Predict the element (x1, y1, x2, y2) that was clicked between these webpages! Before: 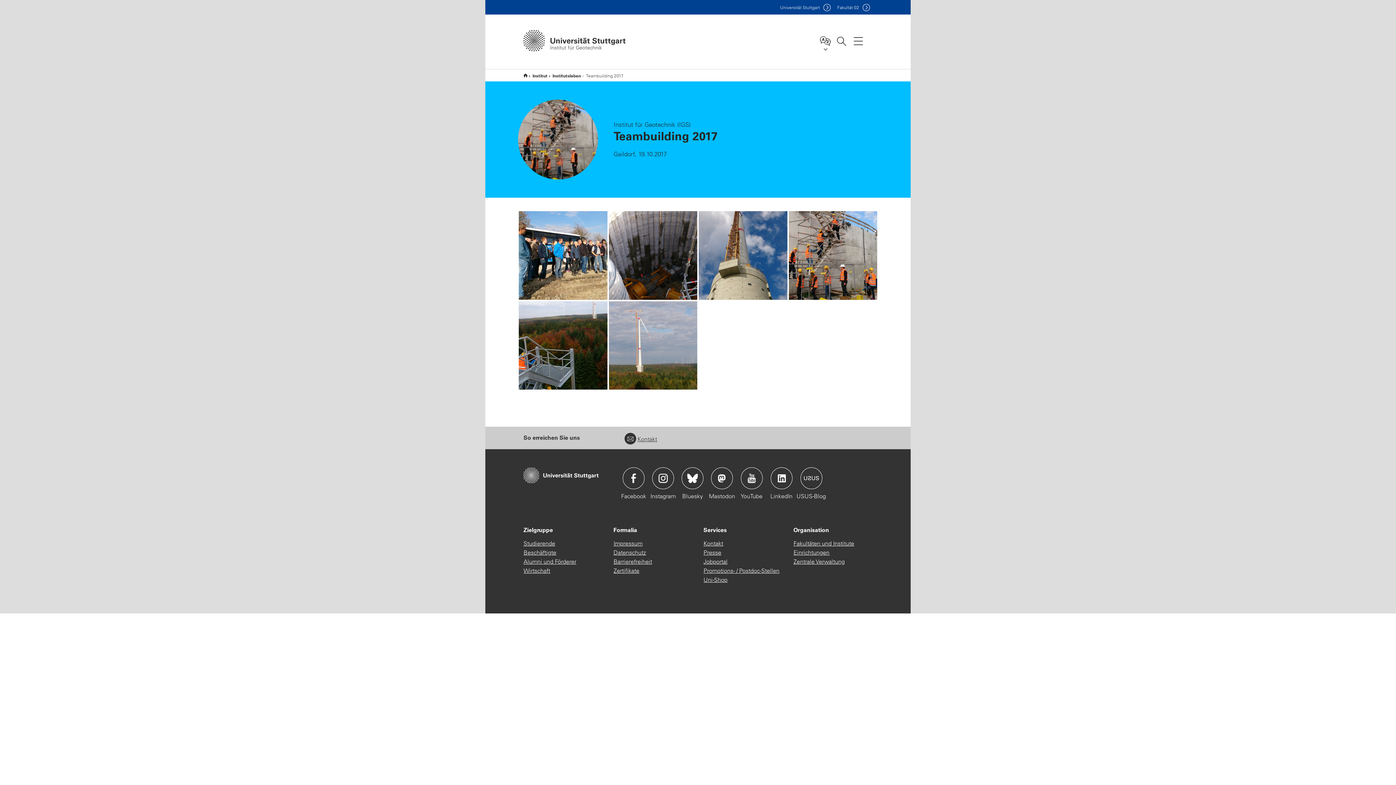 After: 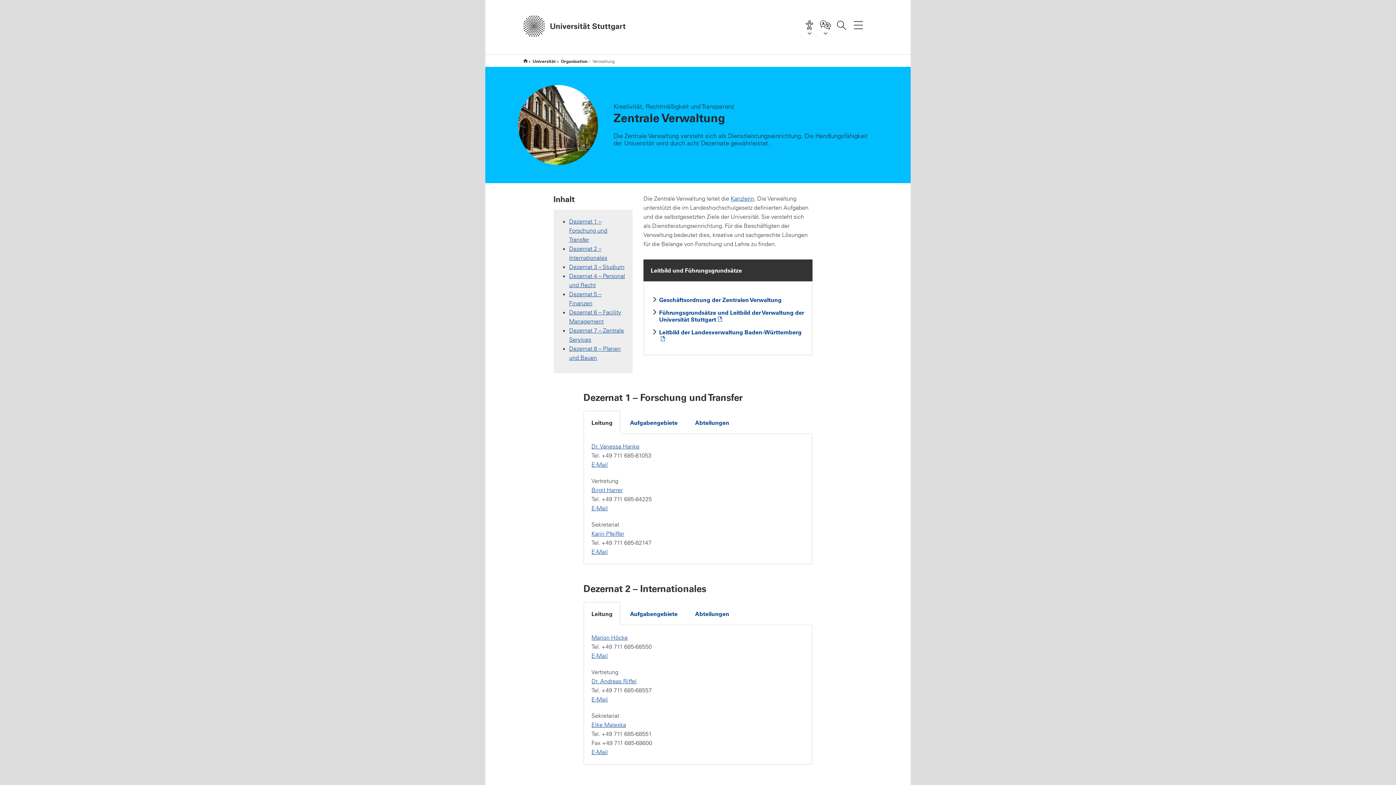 Action: label: Zentrale Verwaltung bbox: (793, 557, 845, 566)